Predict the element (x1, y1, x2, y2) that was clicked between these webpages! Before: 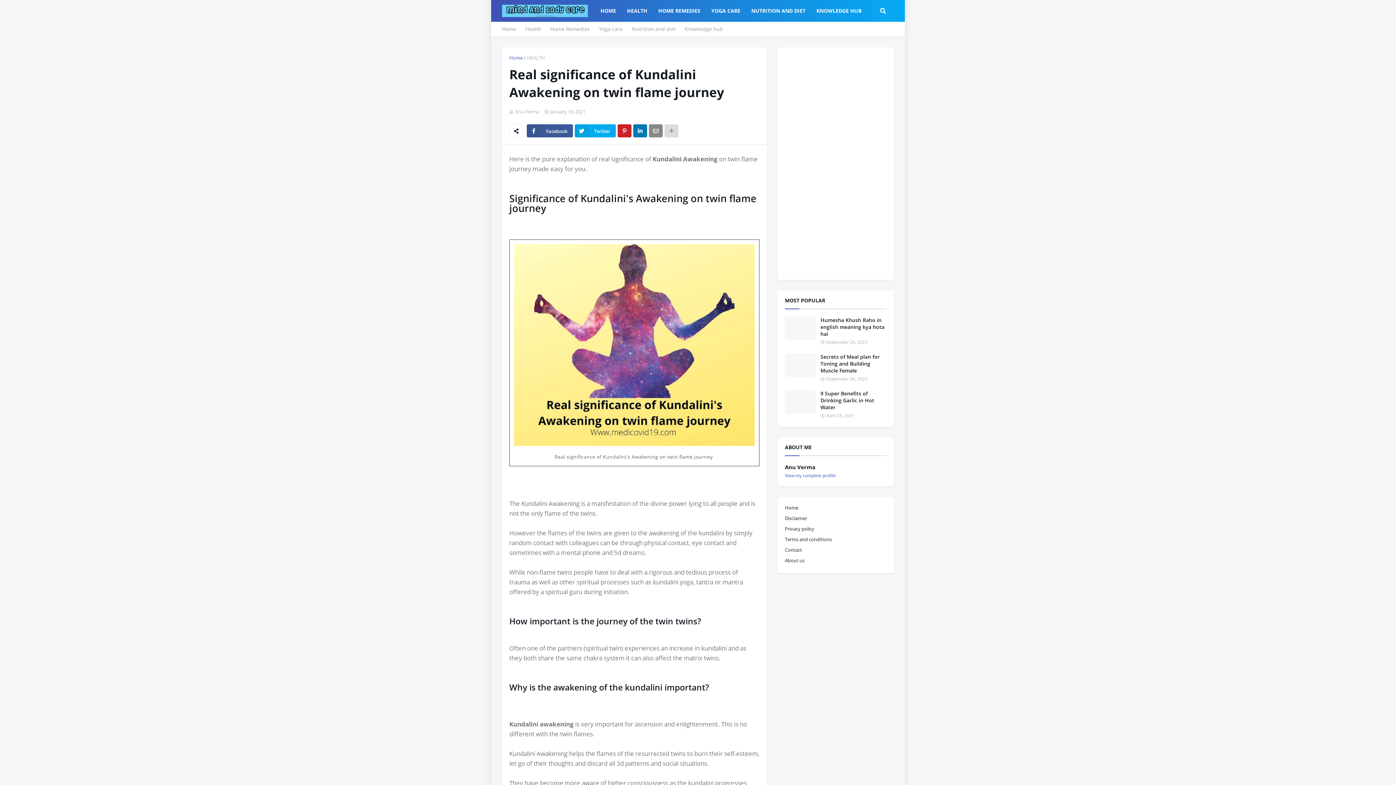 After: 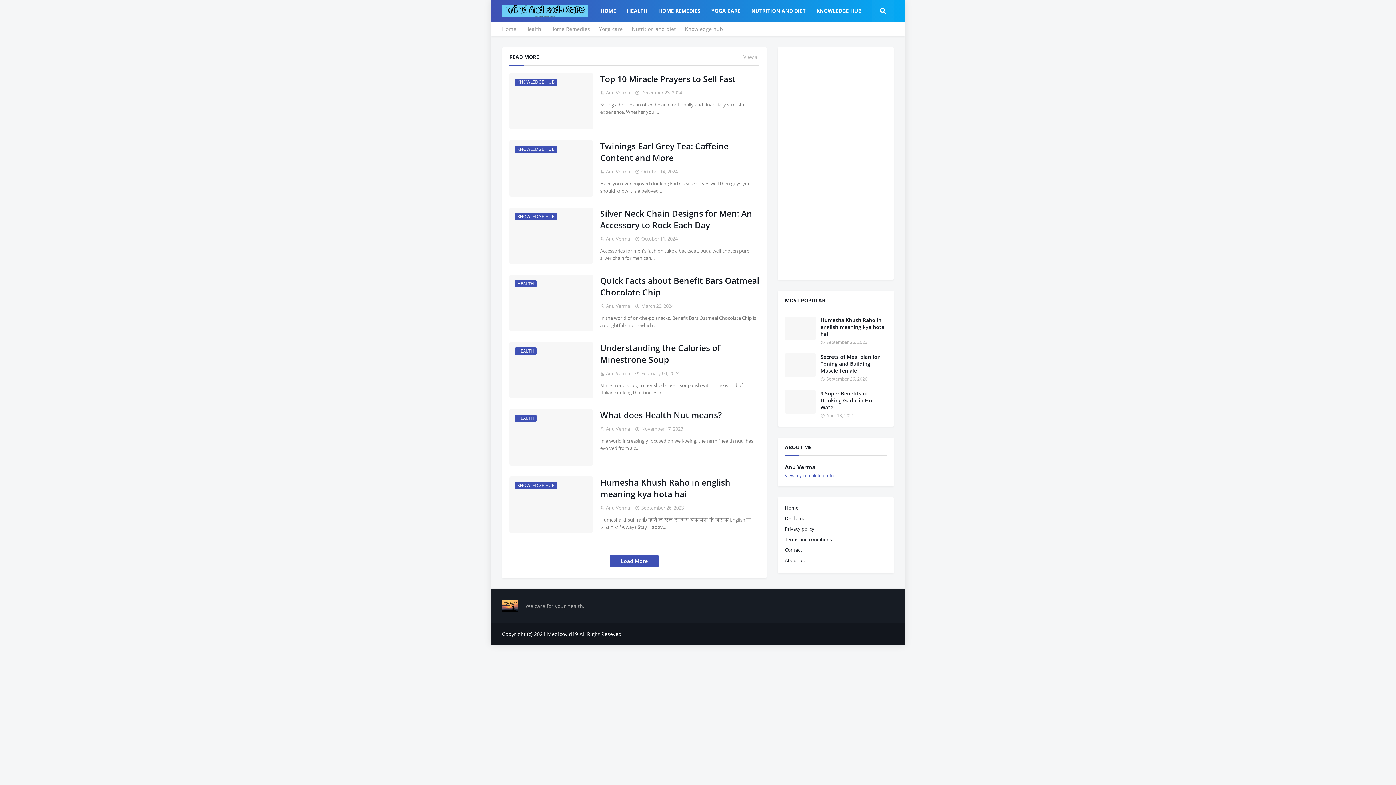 Action: bbox: (502, 21, 516, 36) label: Home